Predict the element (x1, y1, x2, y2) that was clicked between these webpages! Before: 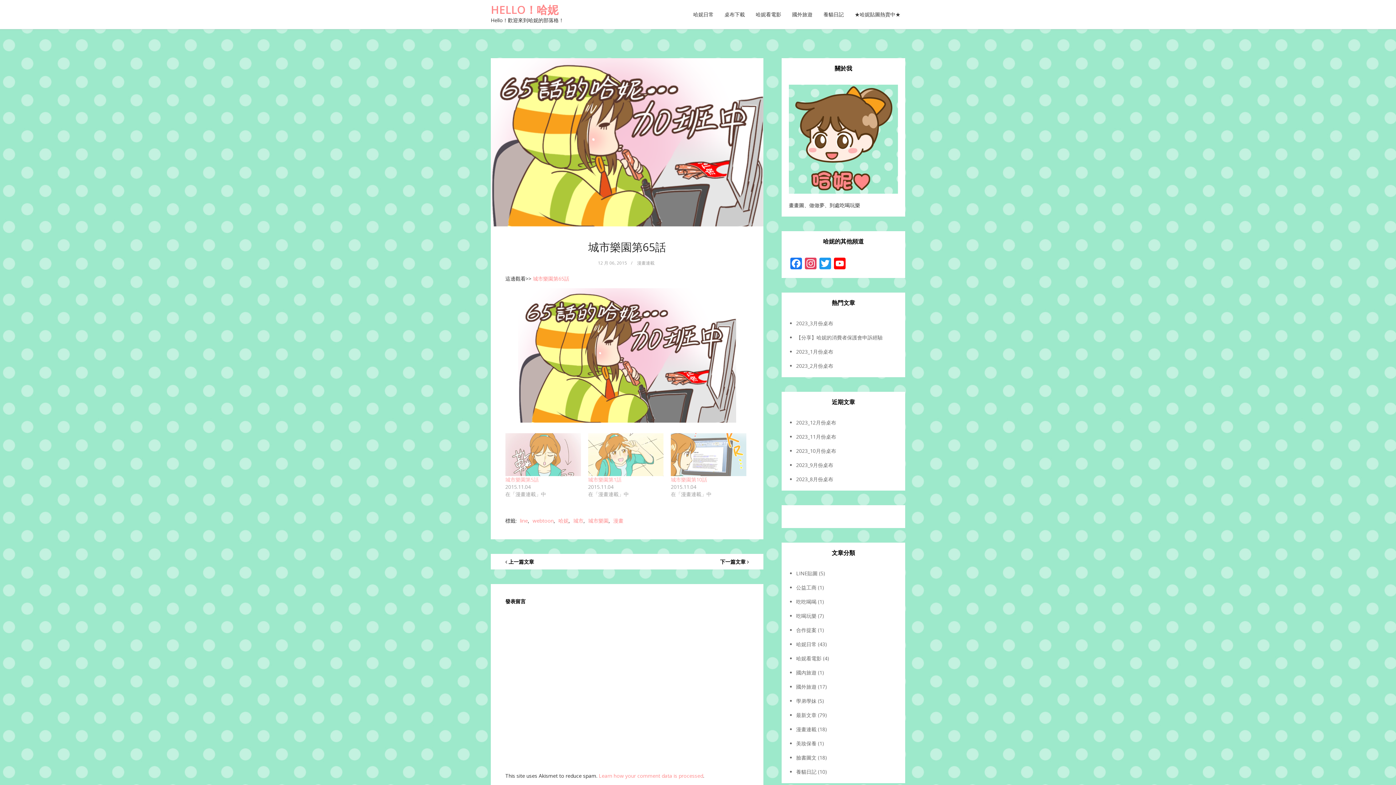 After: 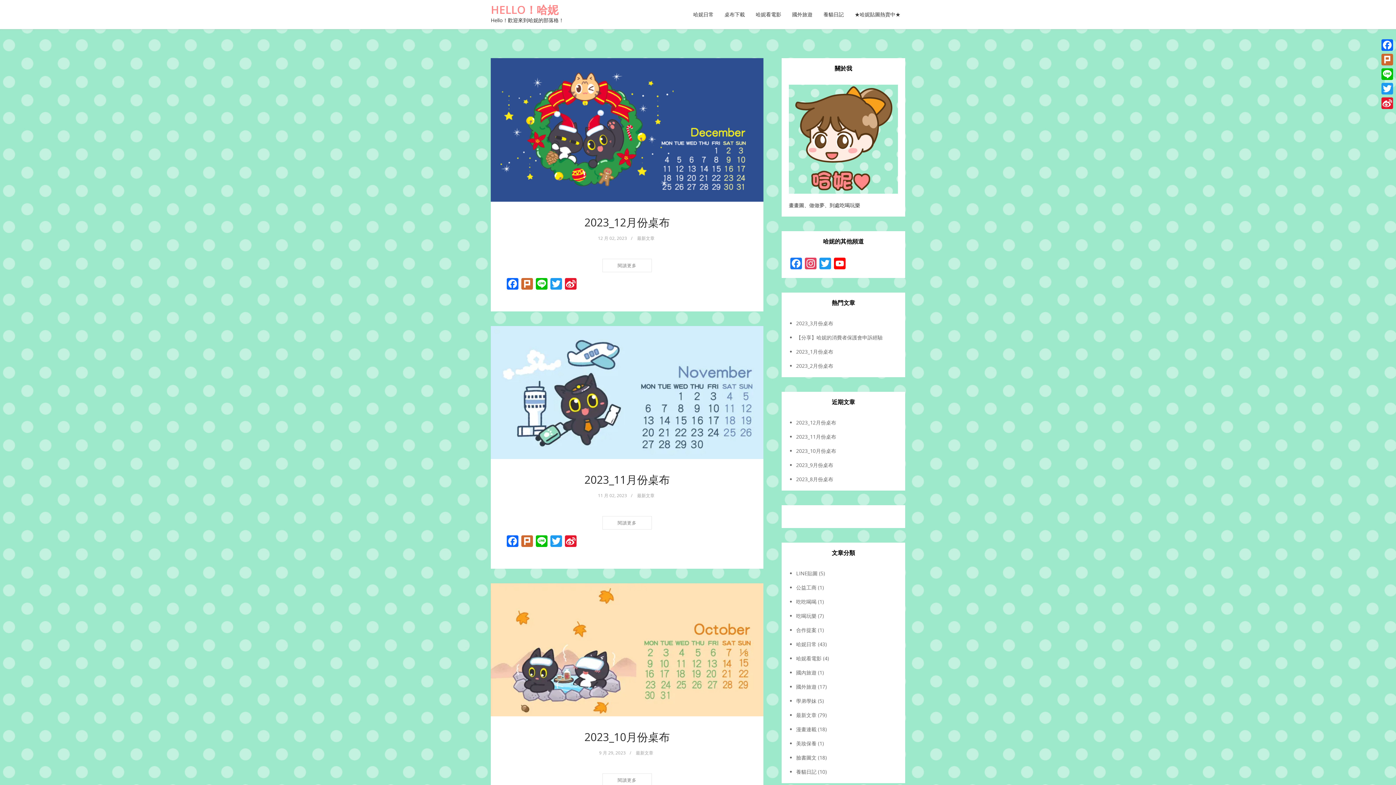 Action: bbox: (490, 2, 558, 17) label: HELLO！哈妮